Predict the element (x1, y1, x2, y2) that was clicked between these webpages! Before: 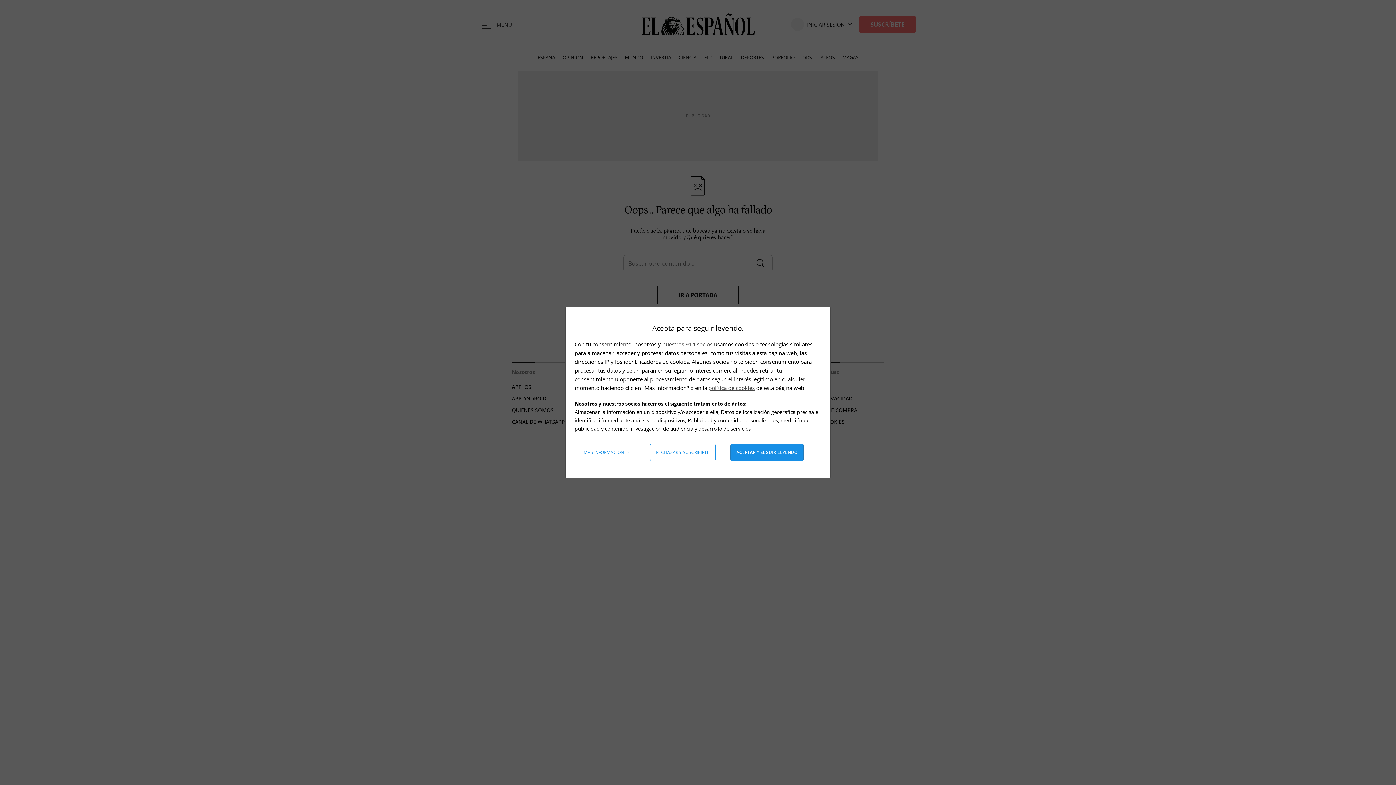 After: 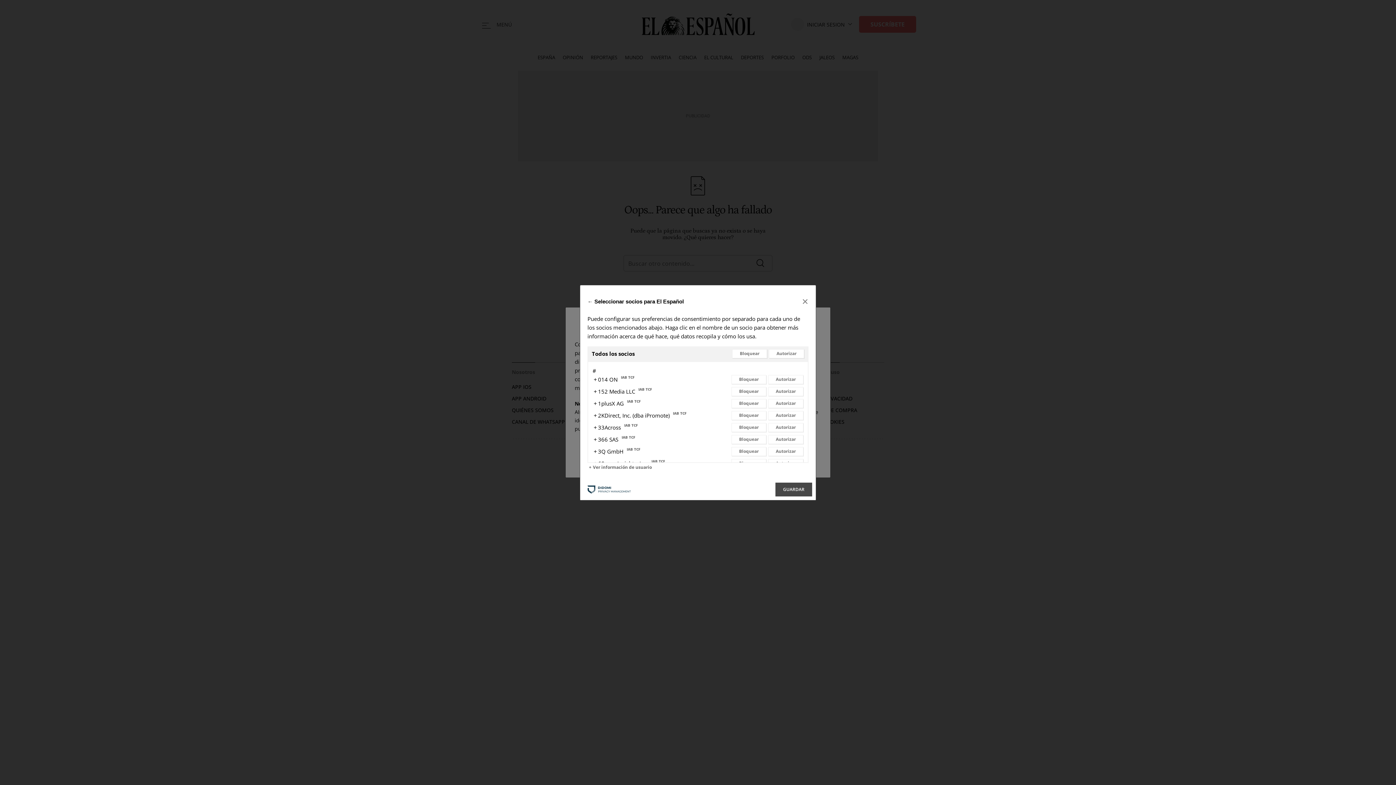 Action: bbox: (662, 340, 712, 348) label: nuestros 914 socios